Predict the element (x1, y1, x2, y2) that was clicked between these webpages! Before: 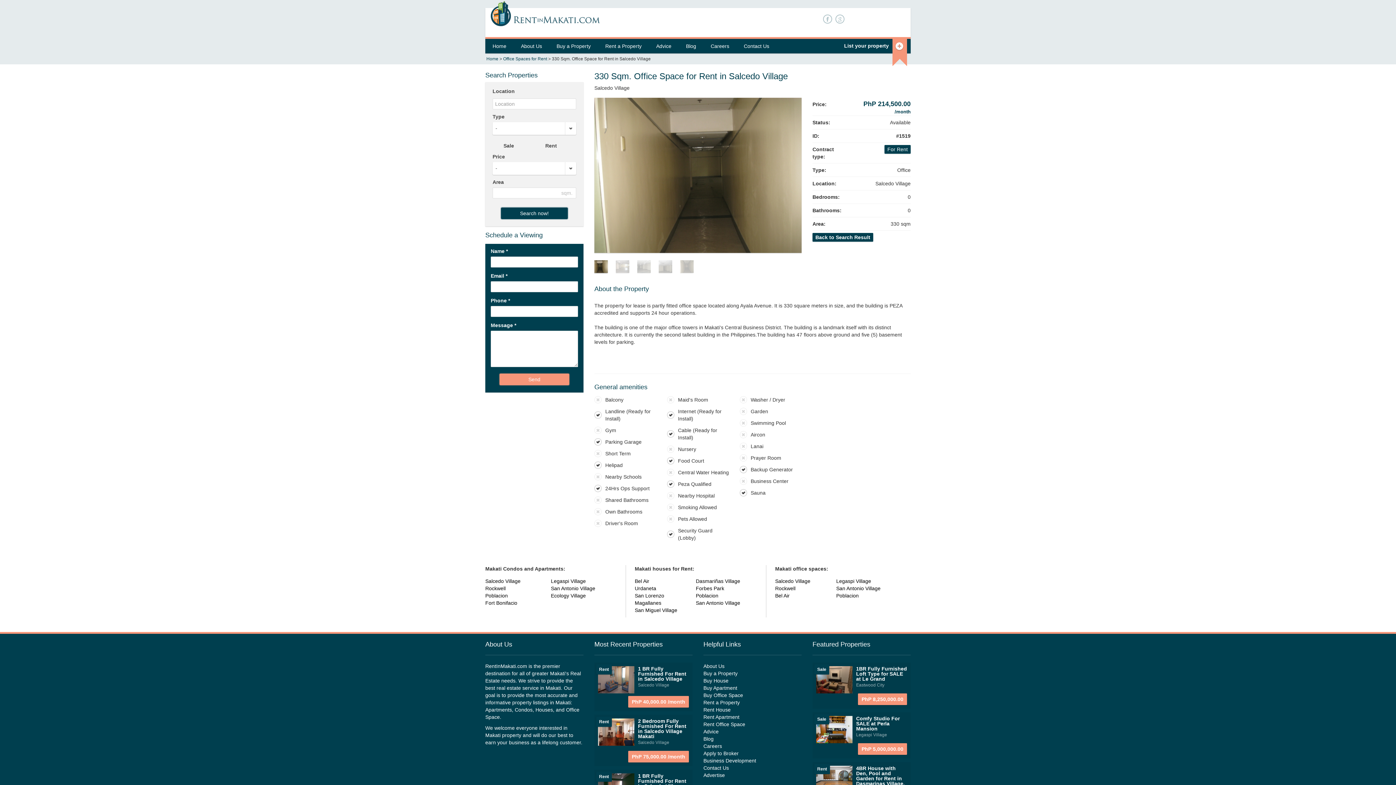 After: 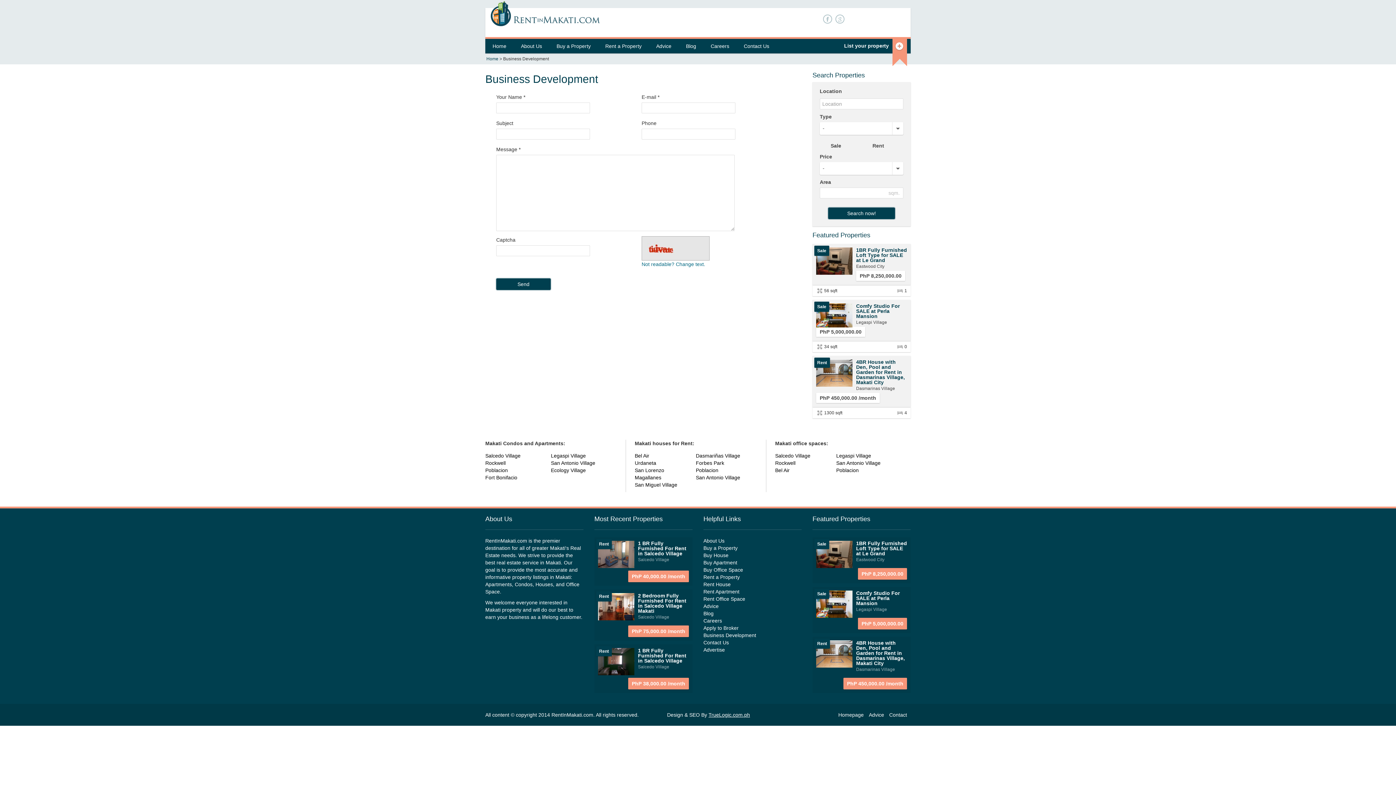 Action: bbox: (703, 758, 756, 763) label: Business Development